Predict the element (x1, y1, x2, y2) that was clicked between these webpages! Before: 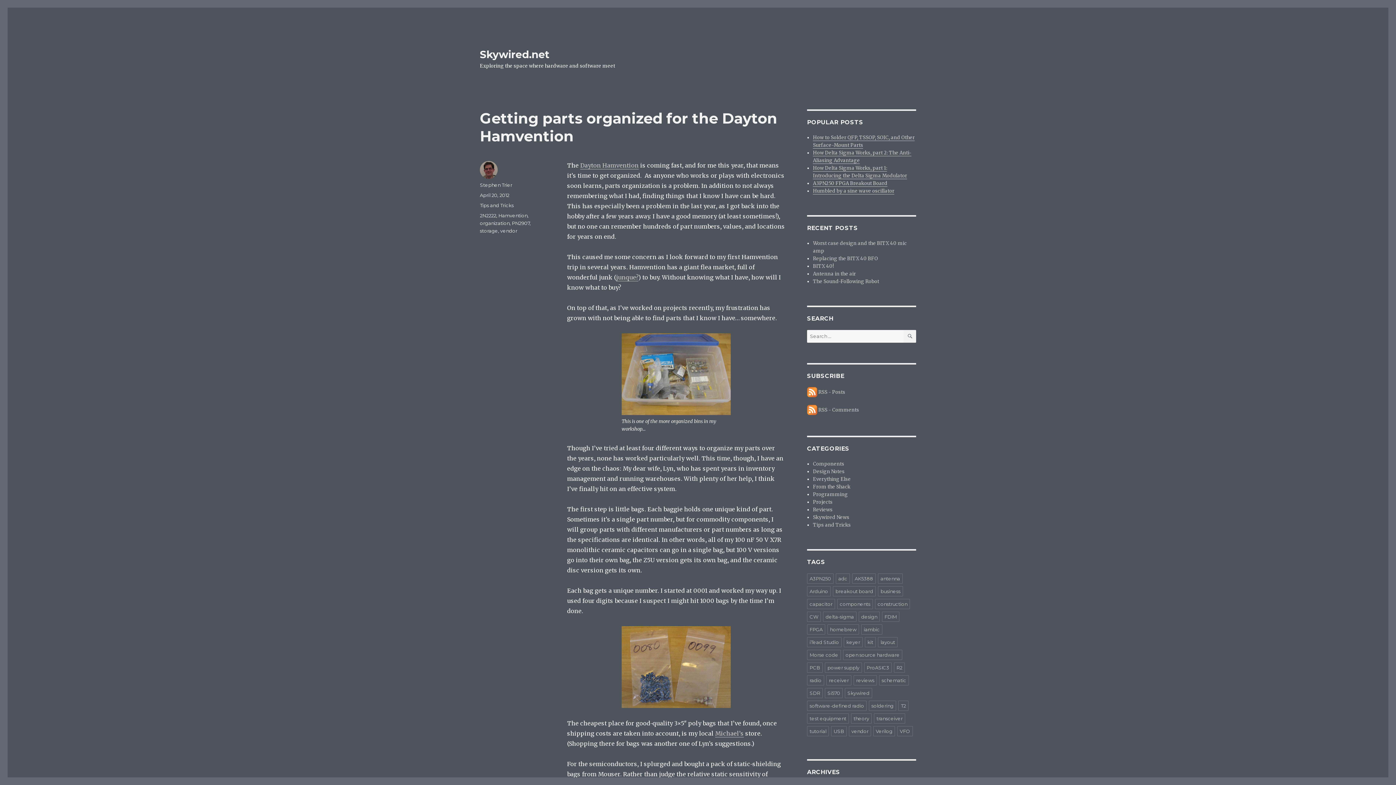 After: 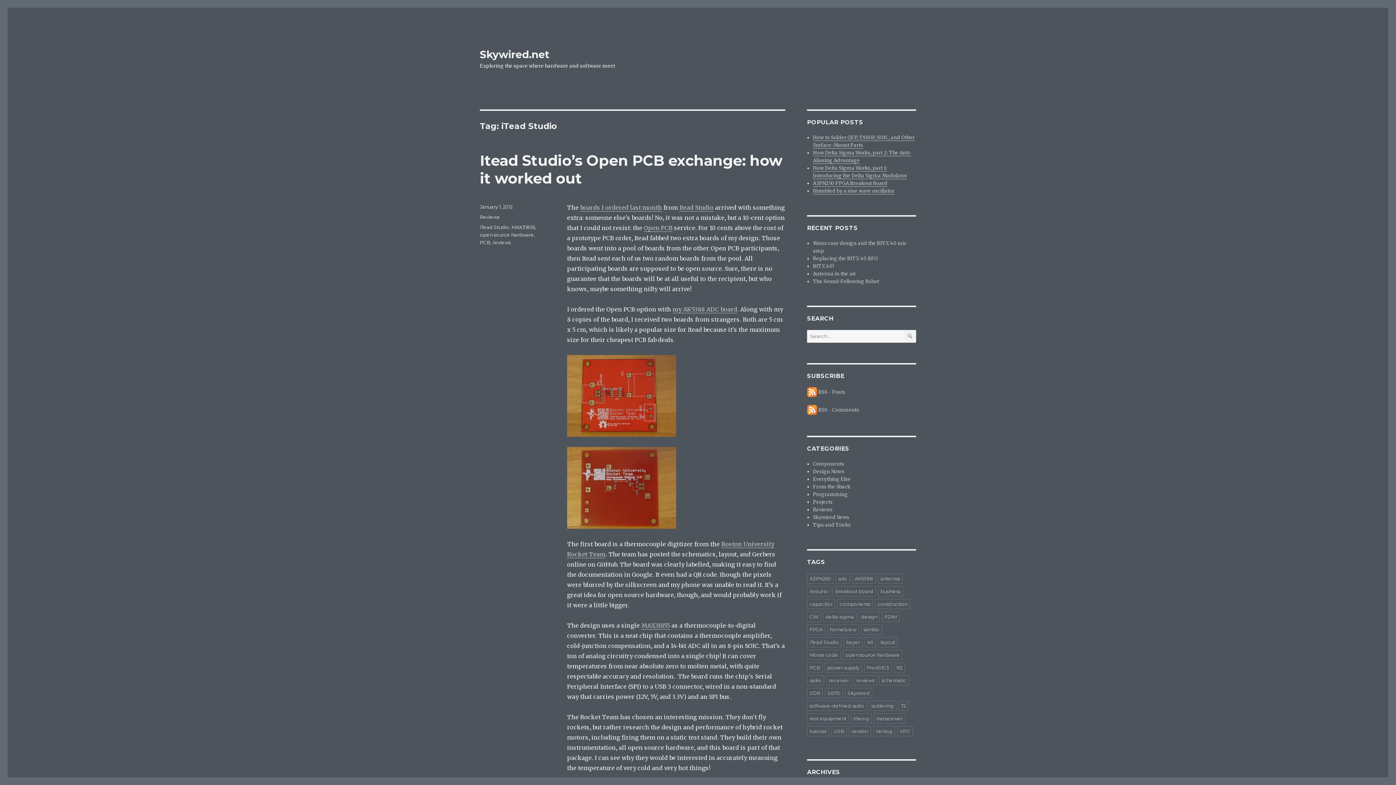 Action: bbox: (807, 637, 841, 647) label: iTead Studio